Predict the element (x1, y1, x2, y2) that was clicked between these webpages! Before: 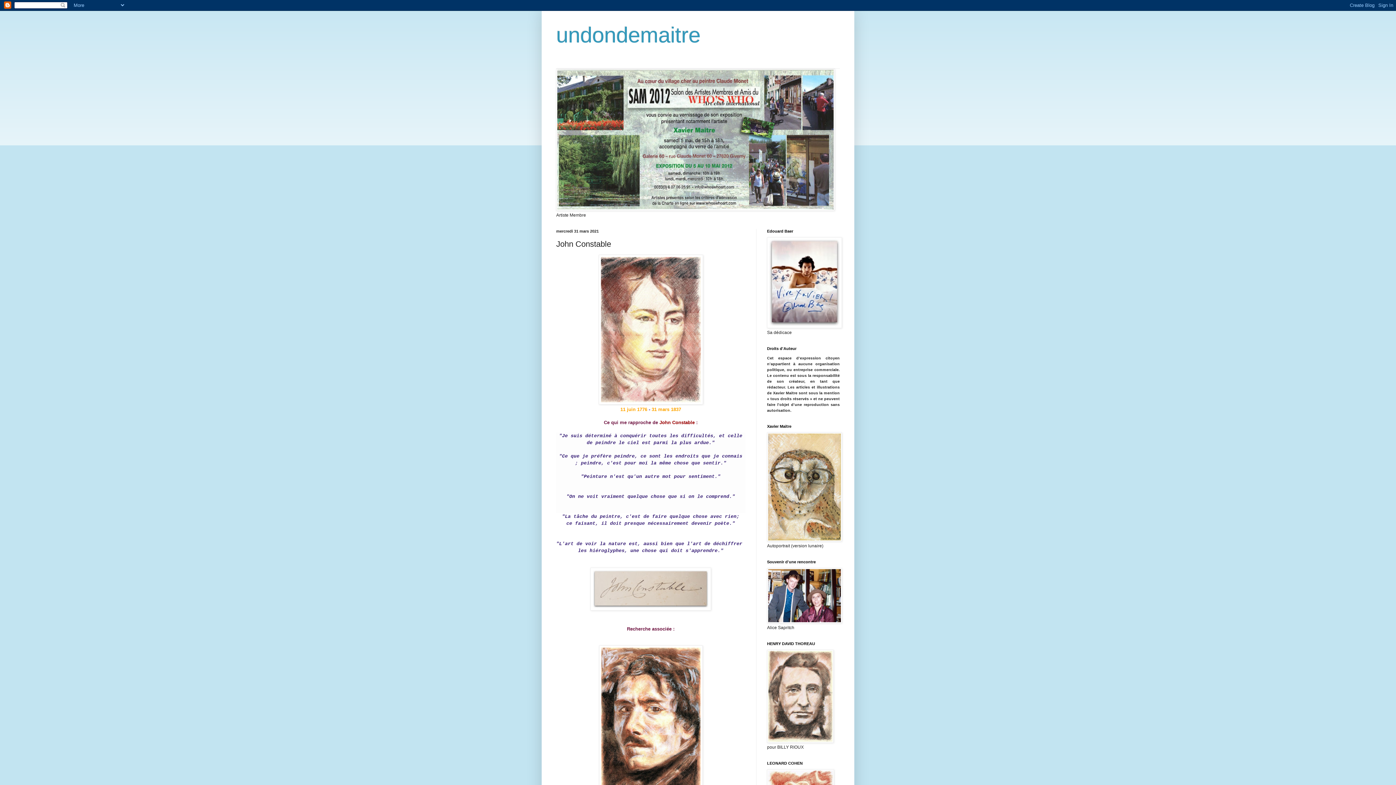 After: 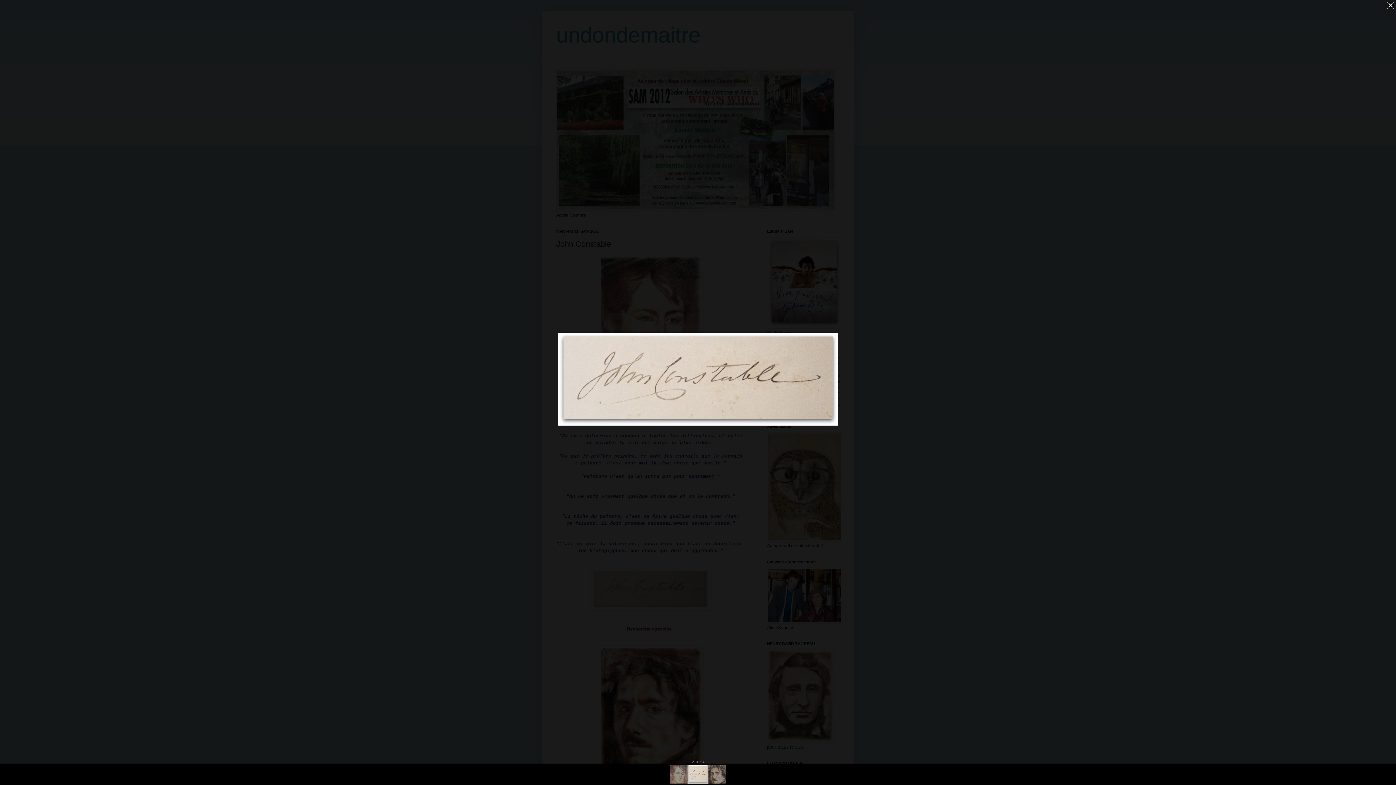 Action: bbox: (590, 606, 711, 611)